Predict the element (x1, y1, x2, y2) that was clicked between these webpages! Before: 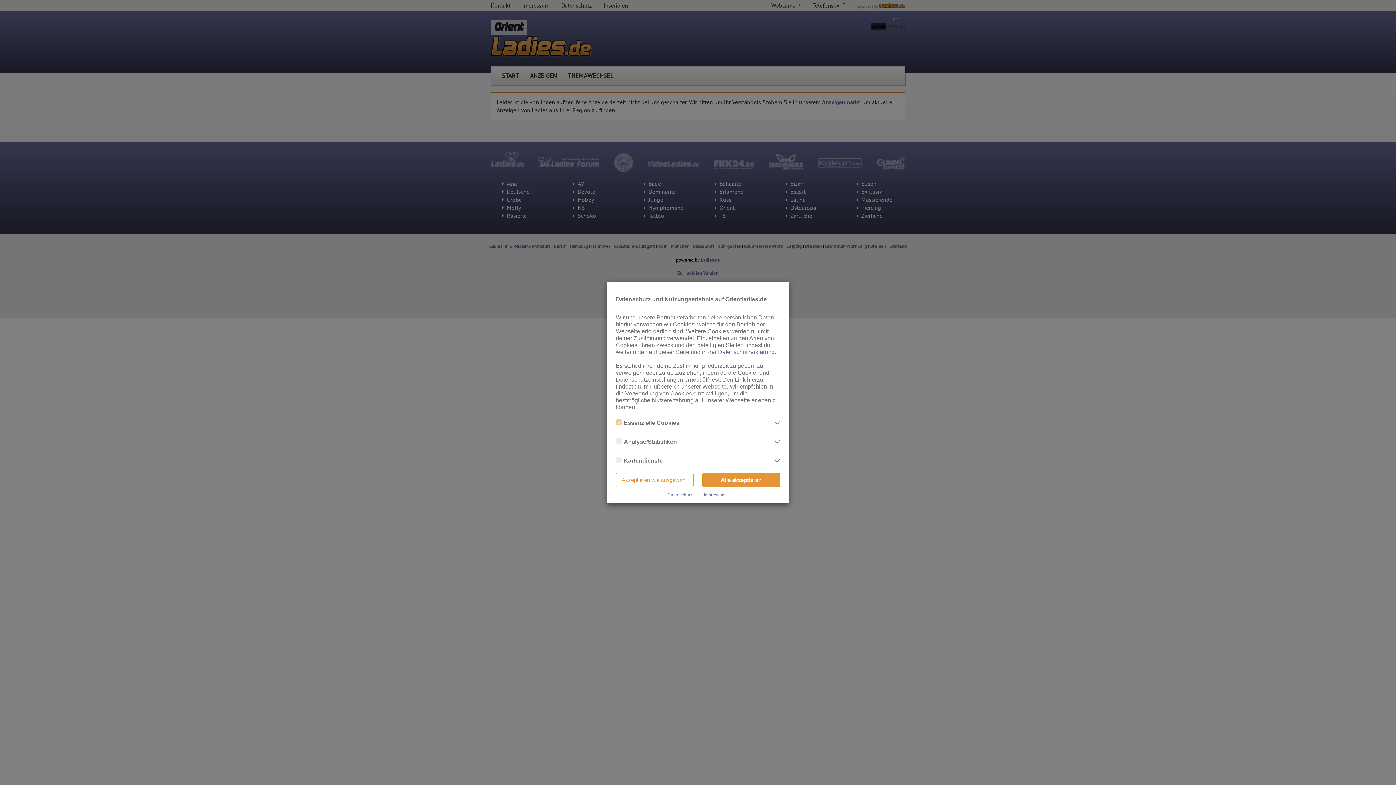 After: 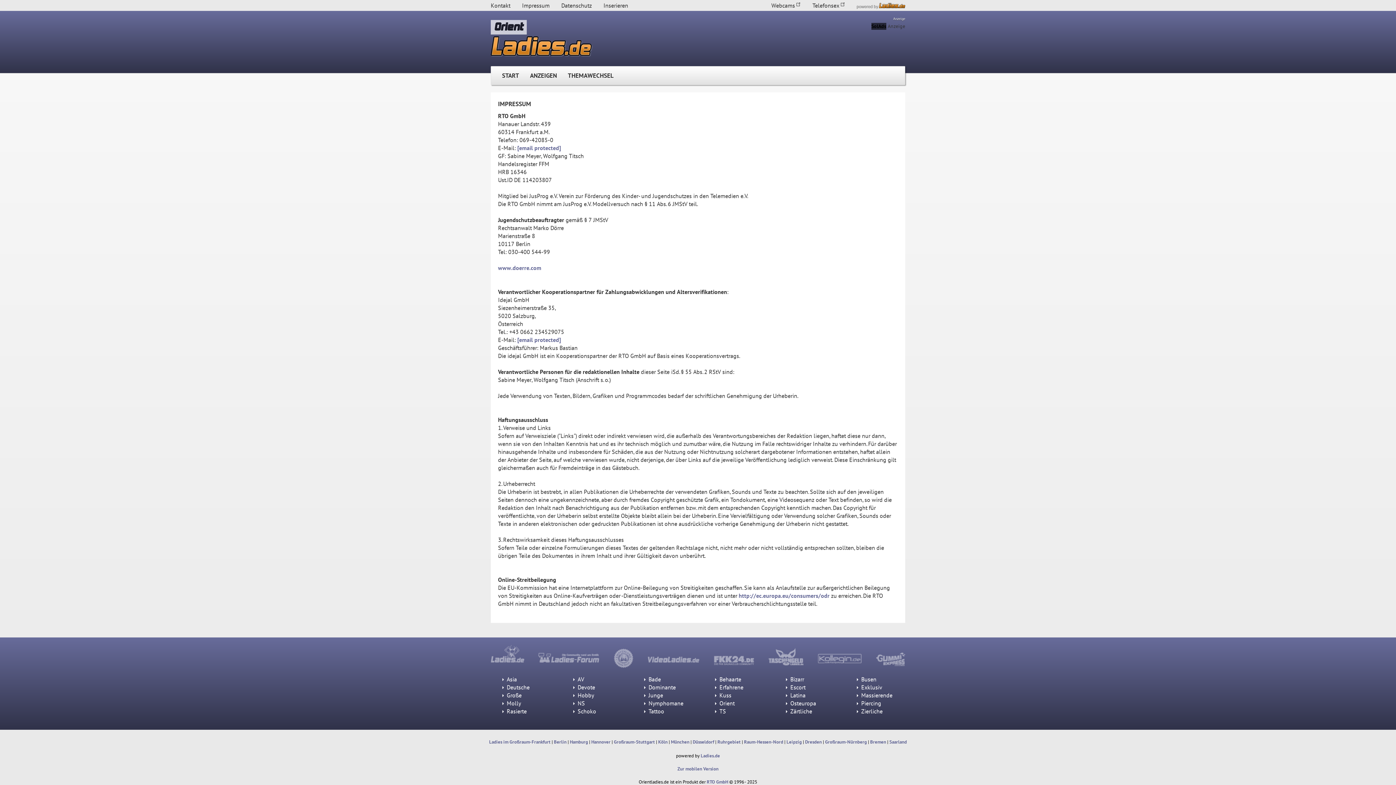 Action: bbox: (704, 492, 725, 497) label: Impressum